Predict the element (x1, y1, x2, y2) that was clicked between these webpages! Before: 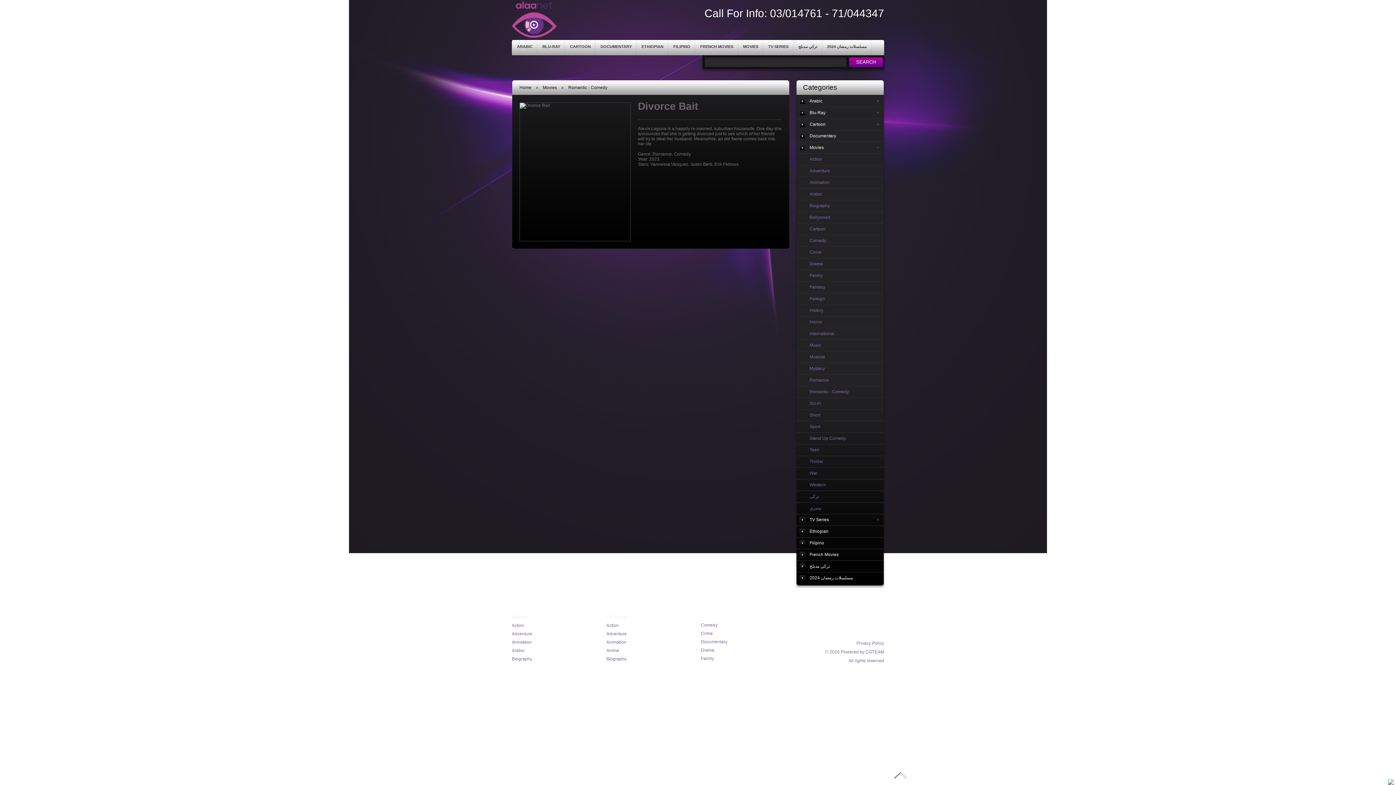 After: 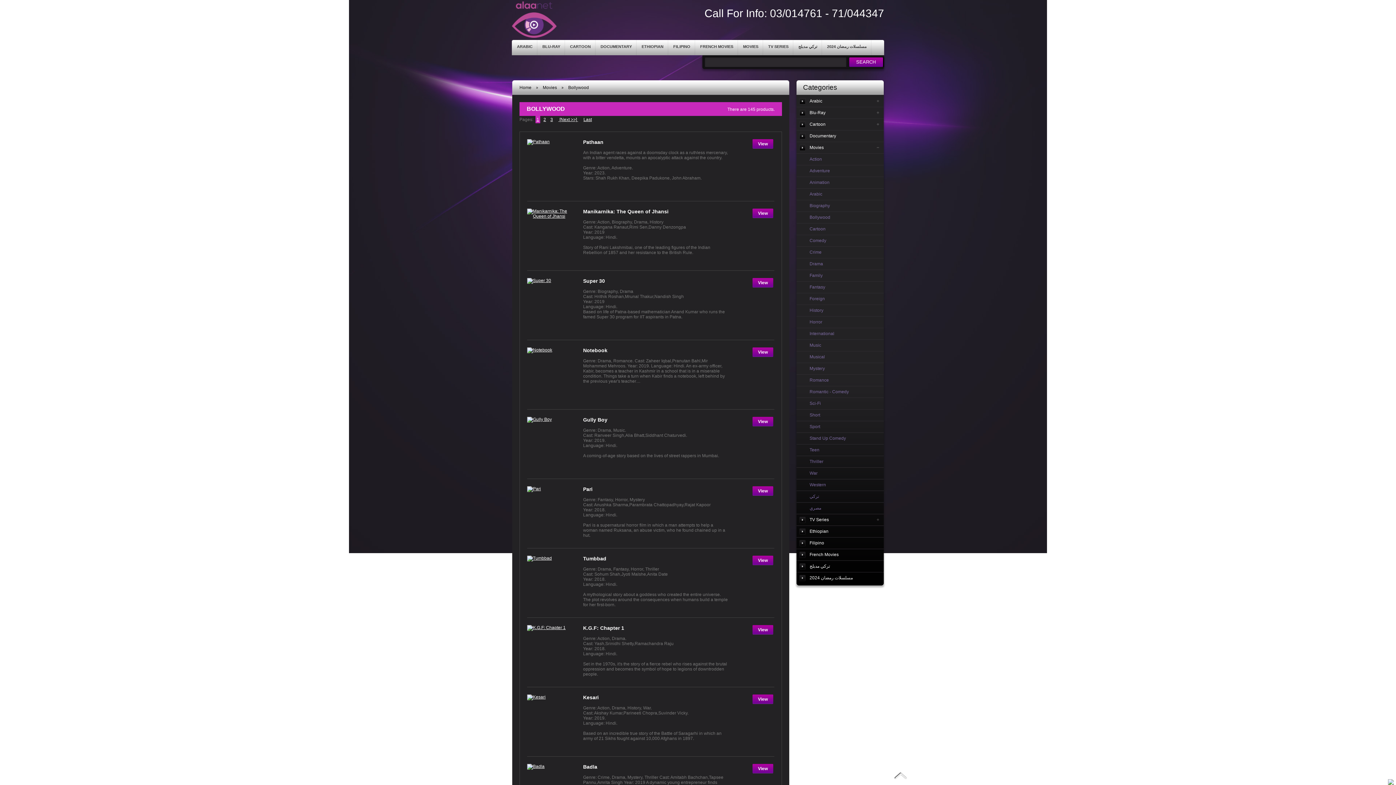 Action: label: Bollywood bbox: (796, 211, 884, 223)